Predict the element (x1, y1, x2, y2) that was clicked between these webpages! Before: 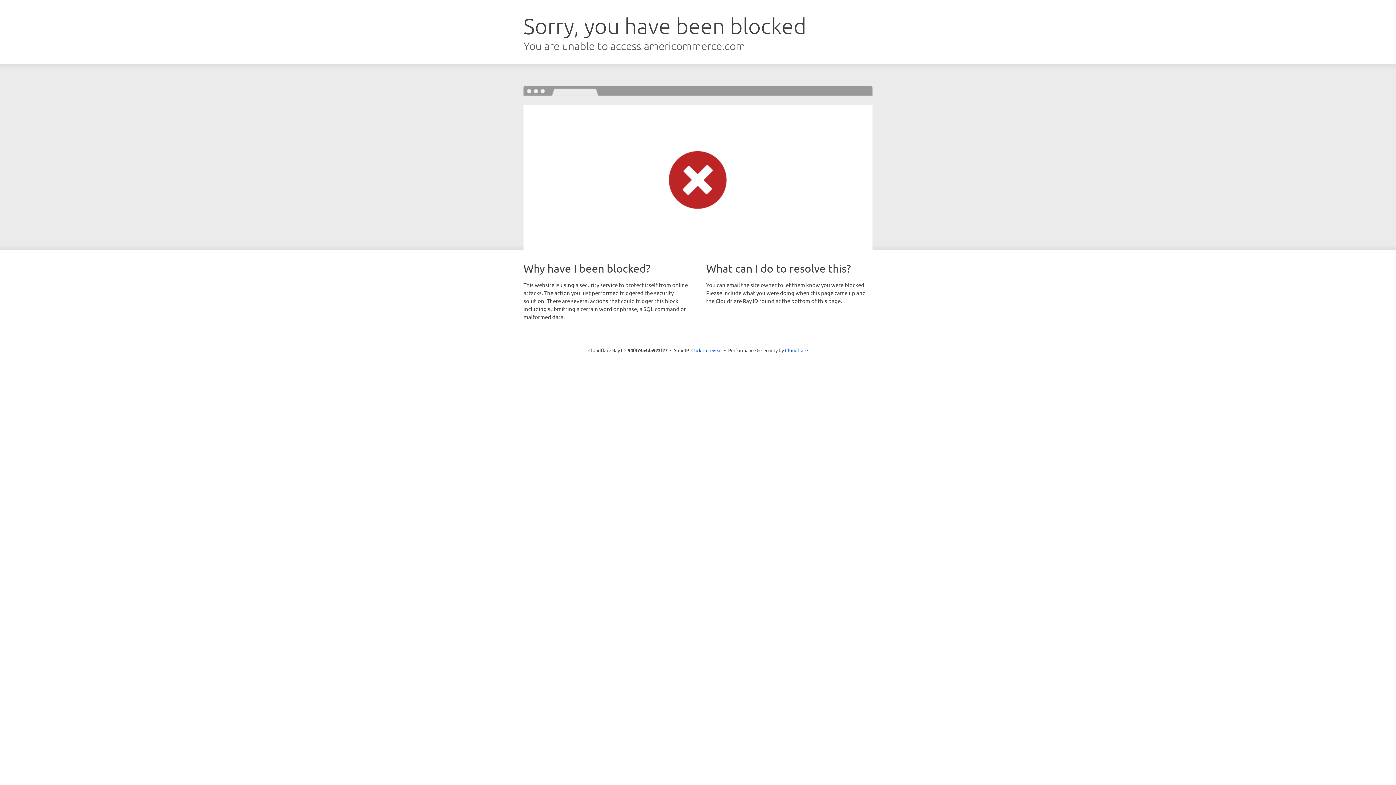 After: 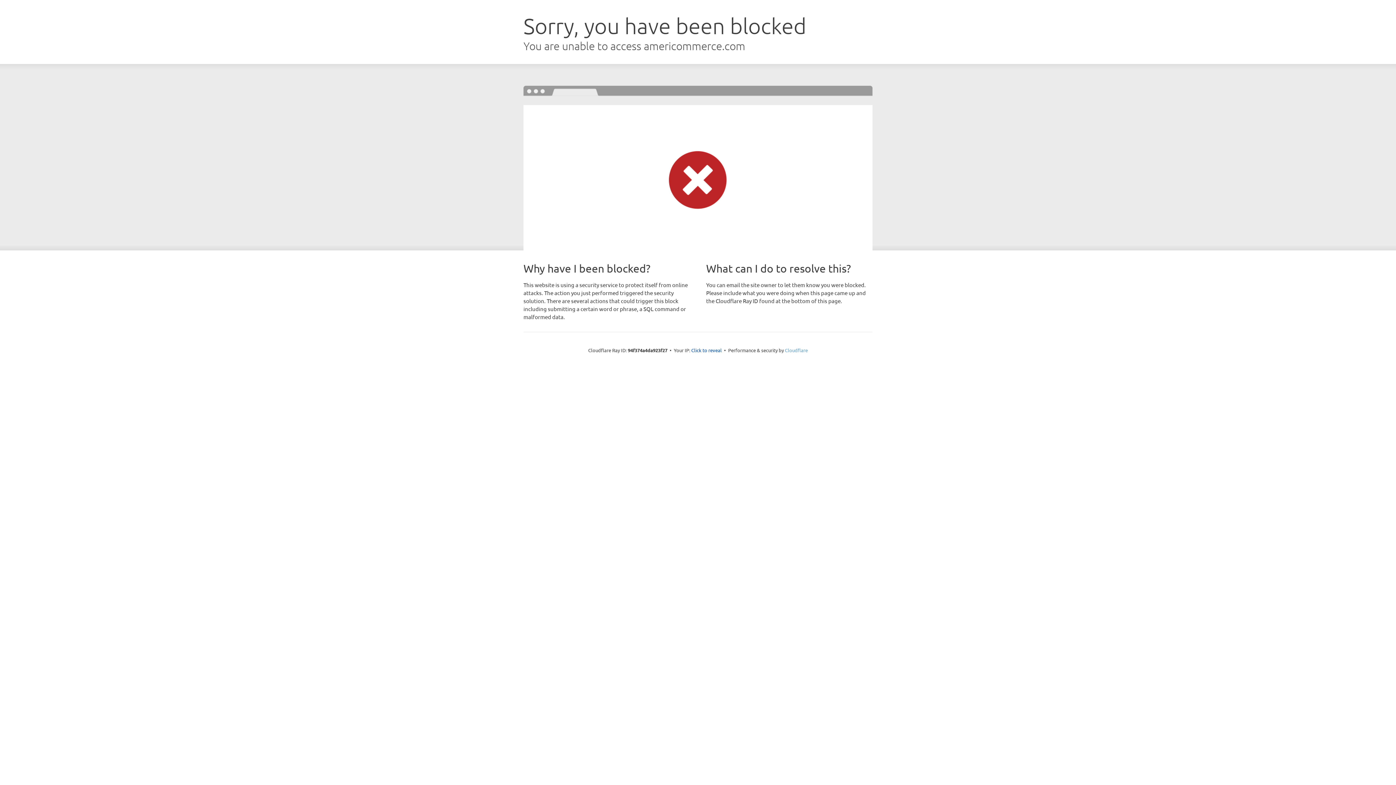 Action: bbox: (785, 347, 808, 353) label: Cloudflare